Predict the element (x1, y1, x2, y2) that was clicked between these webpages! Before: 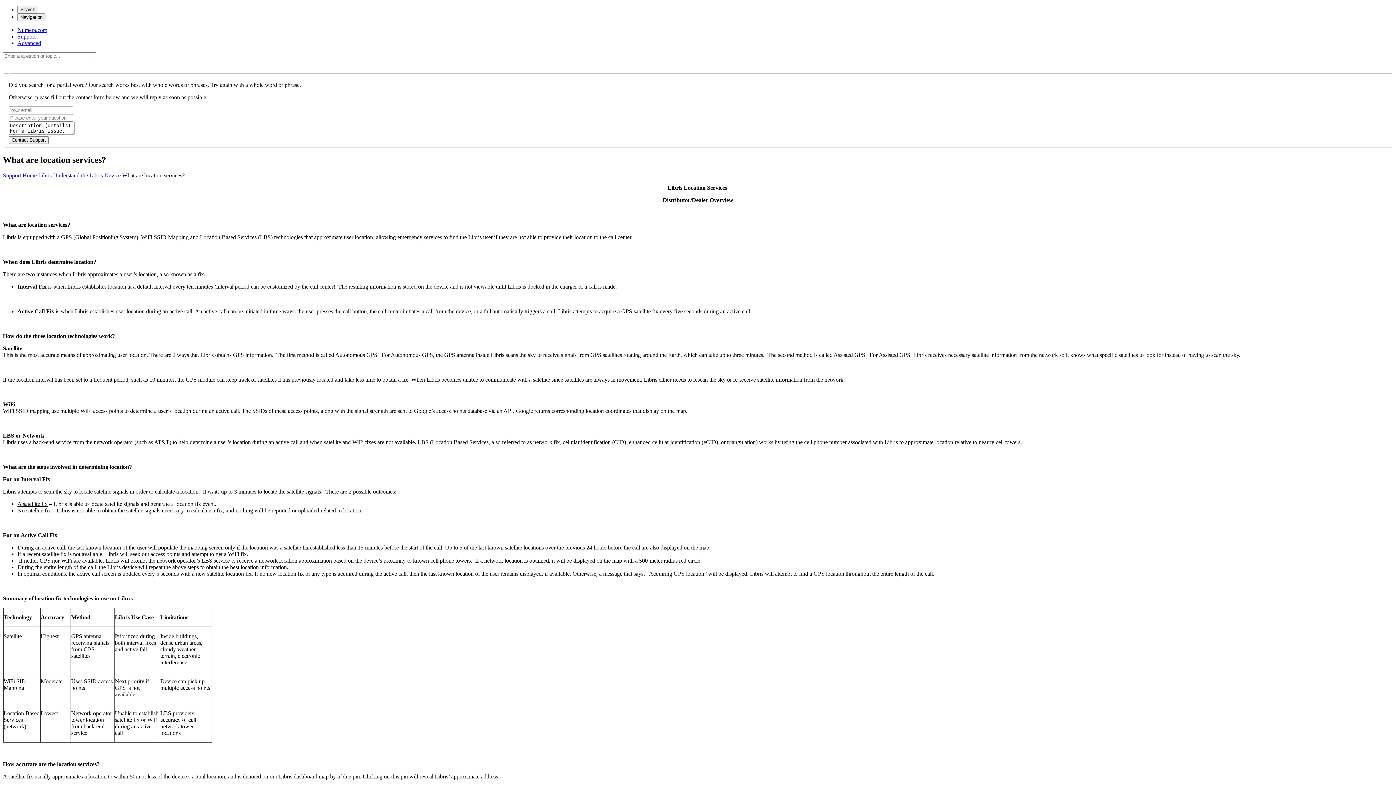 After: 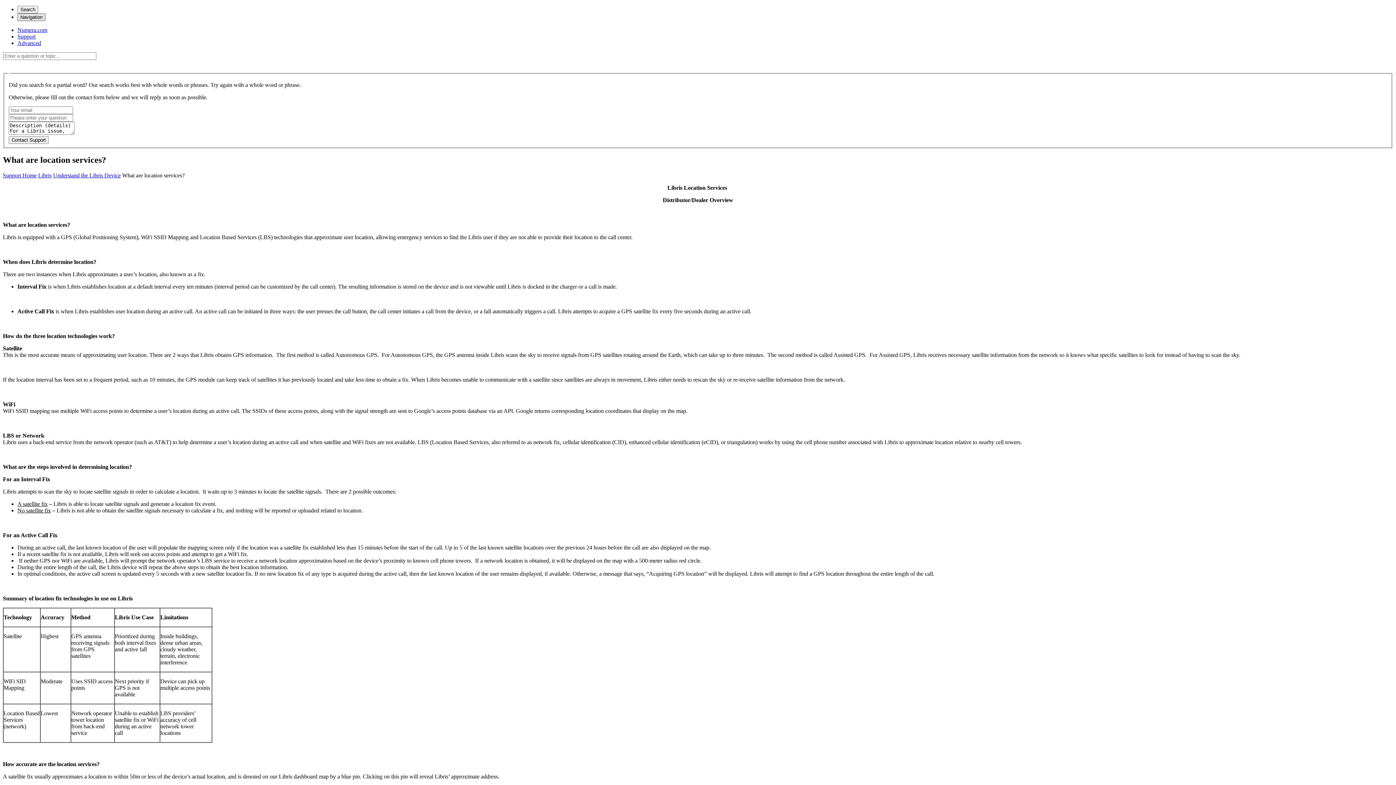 Action: label: Navigation bbox: (17, 13, 45, 21)